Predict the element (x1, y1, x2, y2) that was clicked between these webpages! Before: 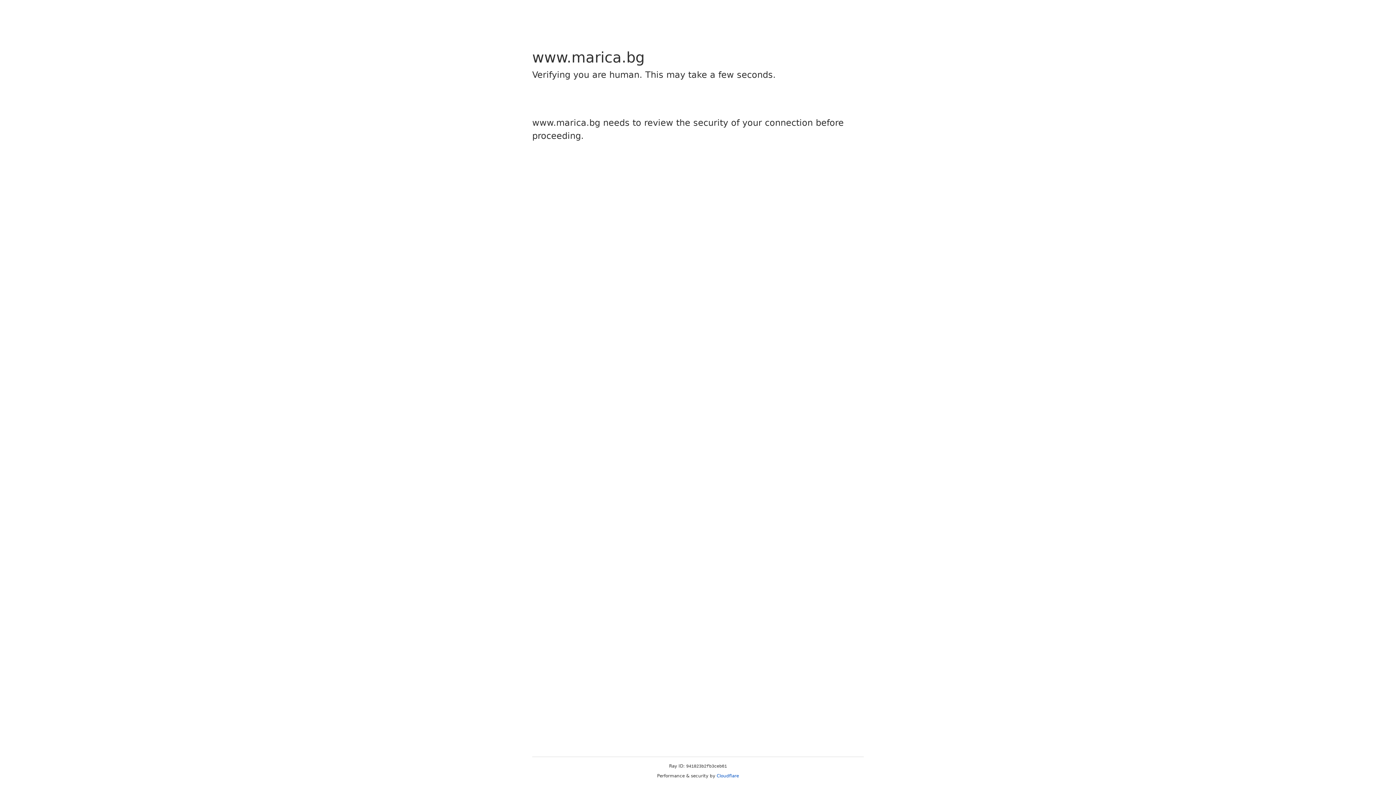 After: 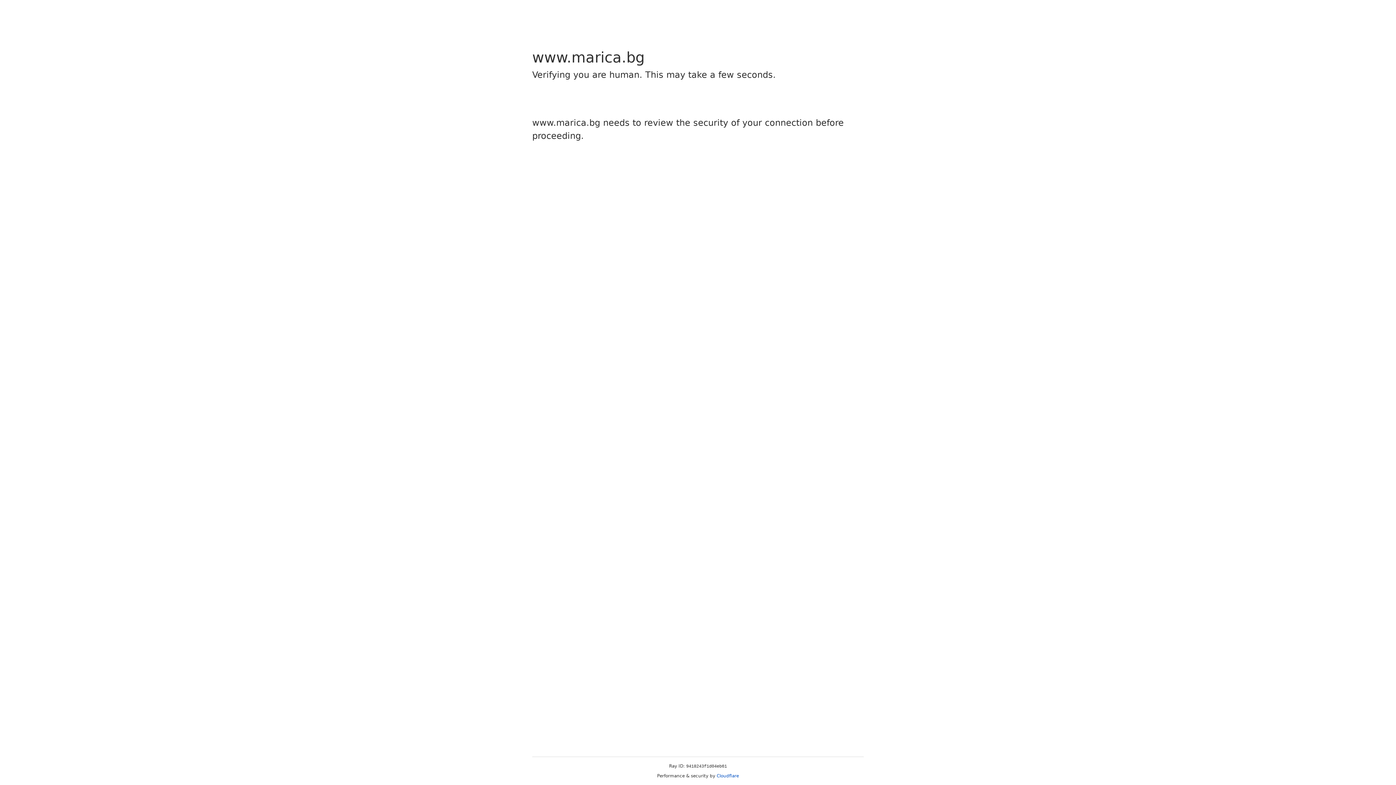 Action: bbox: (716, 773, 739, 778) label: Cloudflare